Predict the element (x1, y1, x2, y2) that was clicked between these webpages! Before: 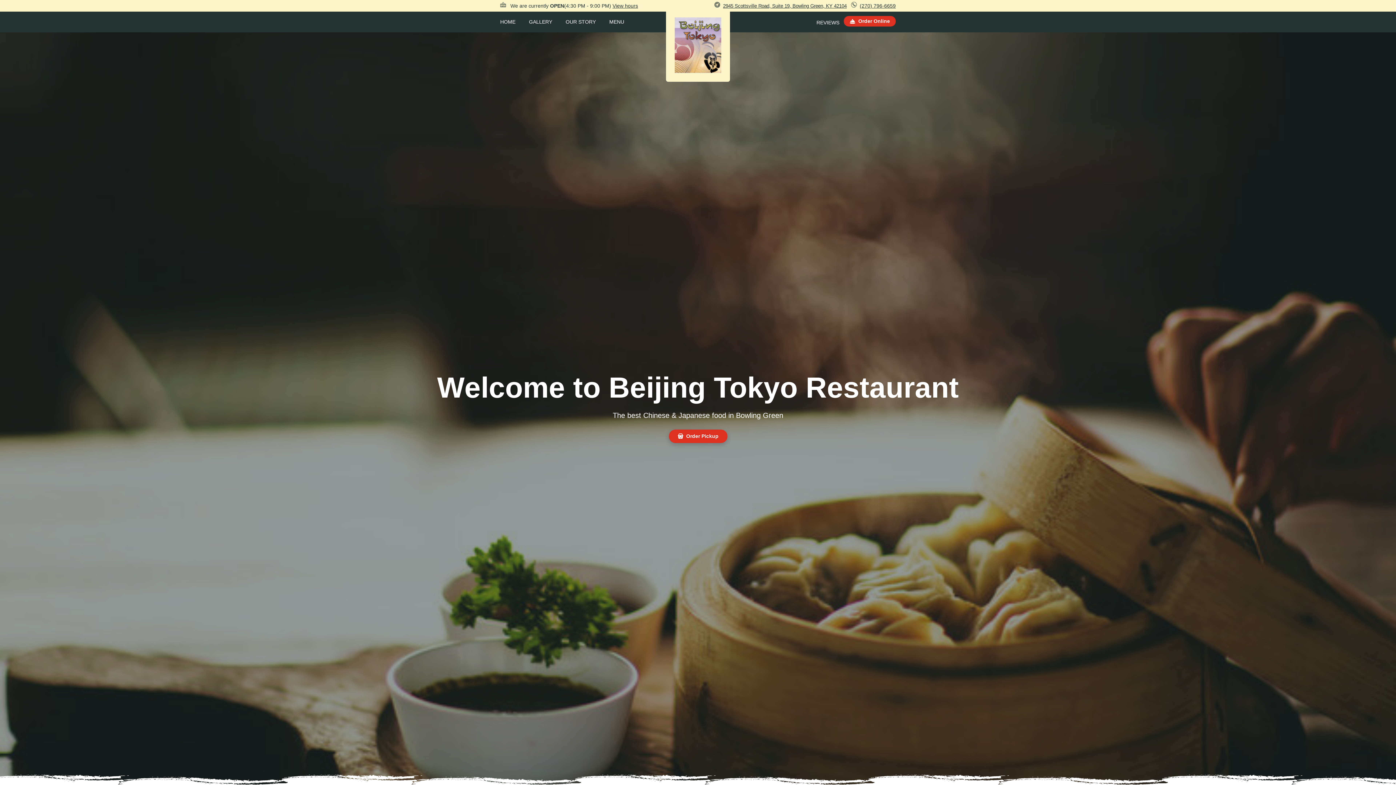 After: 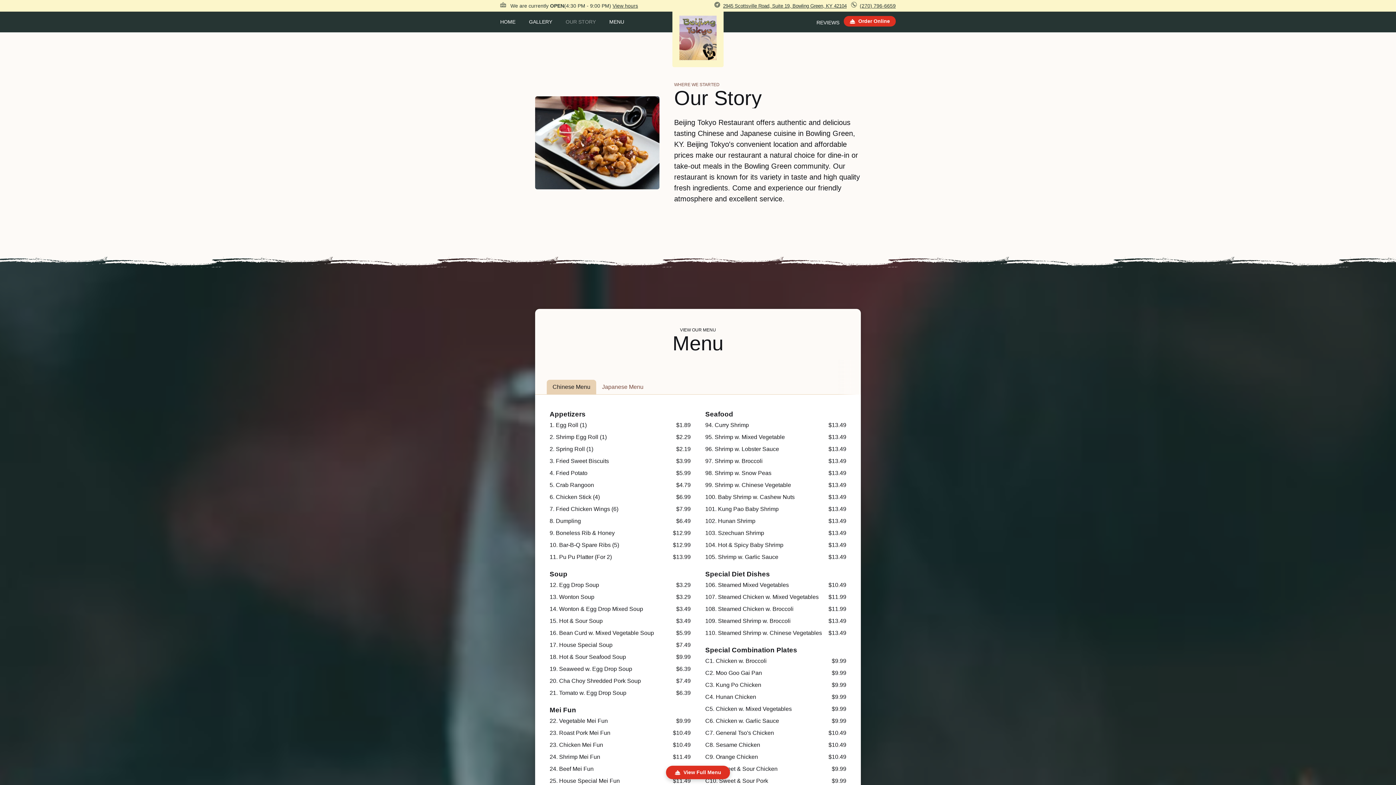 Action: label: OUR STORY bbox: (565, 18, 596, 24)